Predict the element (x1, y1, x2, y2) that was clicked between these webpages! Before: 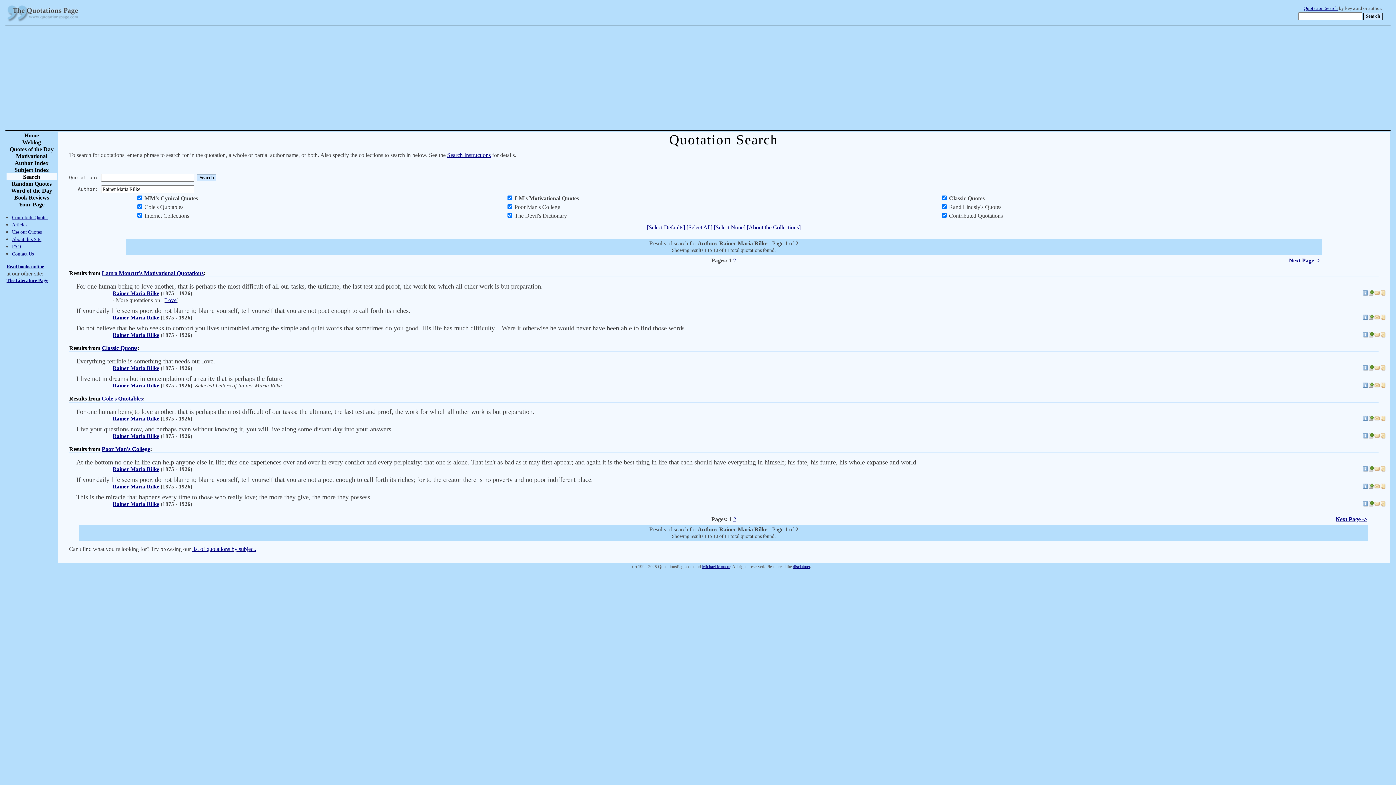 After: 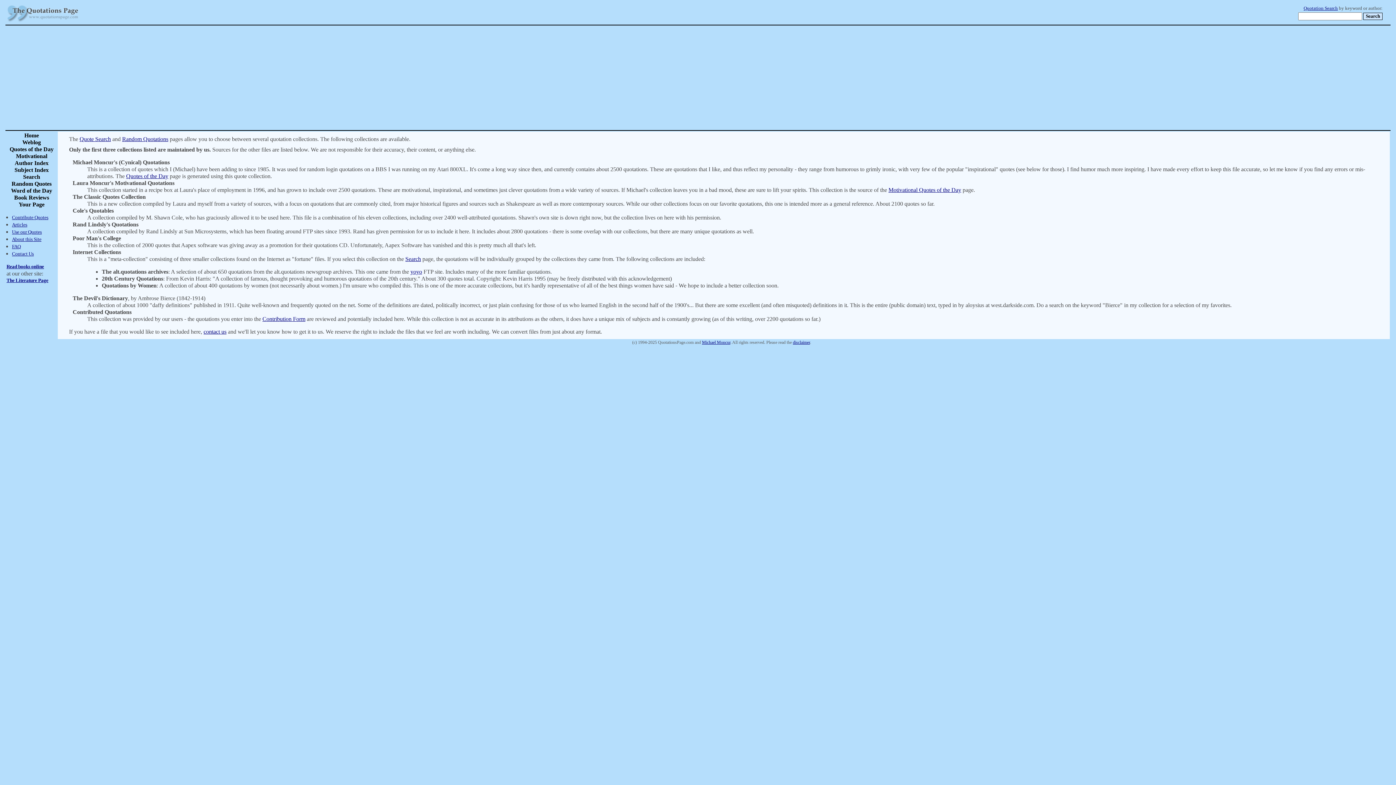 Action: label: [About the Collections] bbox: (747, 224, 800, 230)